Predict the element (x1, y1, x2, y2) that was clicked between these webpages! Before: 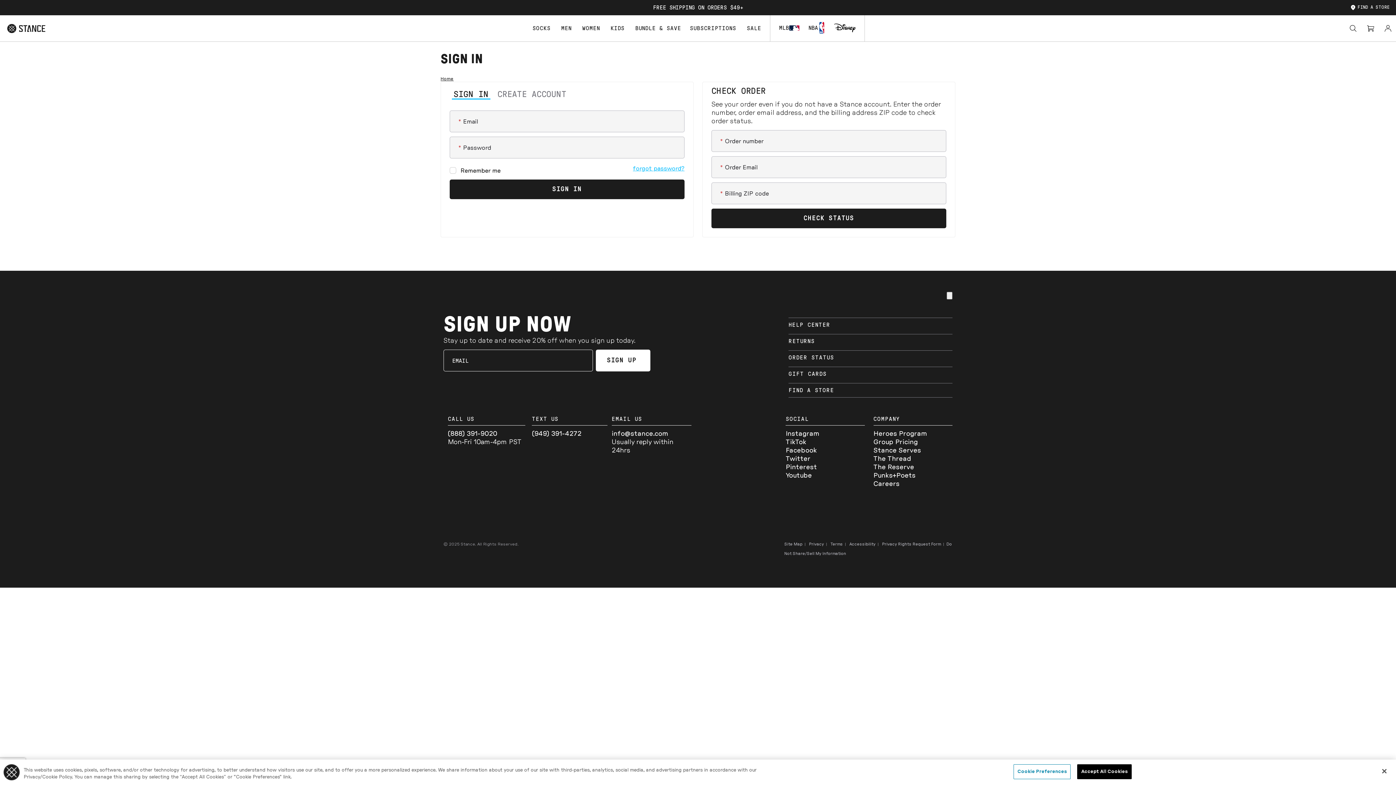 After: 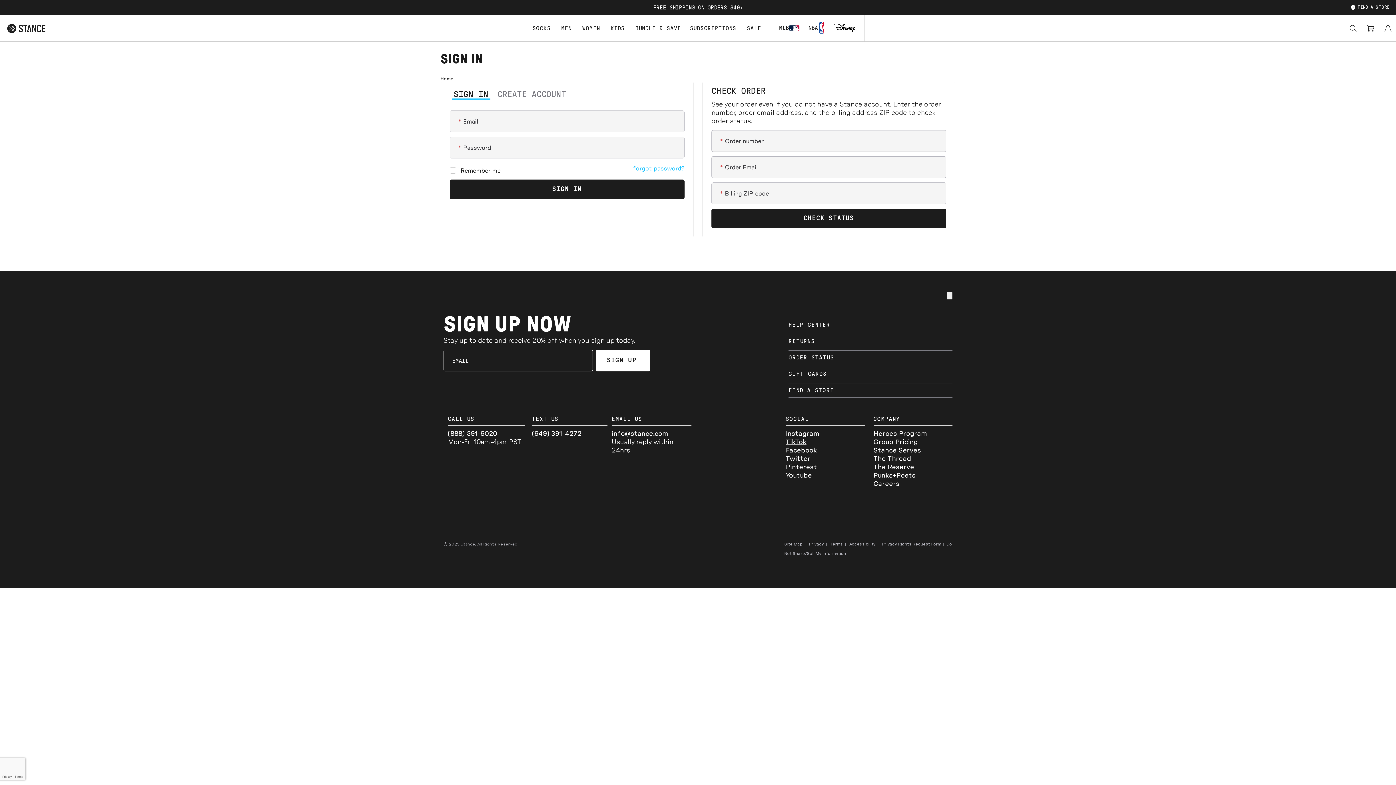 Action: label: TikTok bbox: (785, 439, 806, 445)